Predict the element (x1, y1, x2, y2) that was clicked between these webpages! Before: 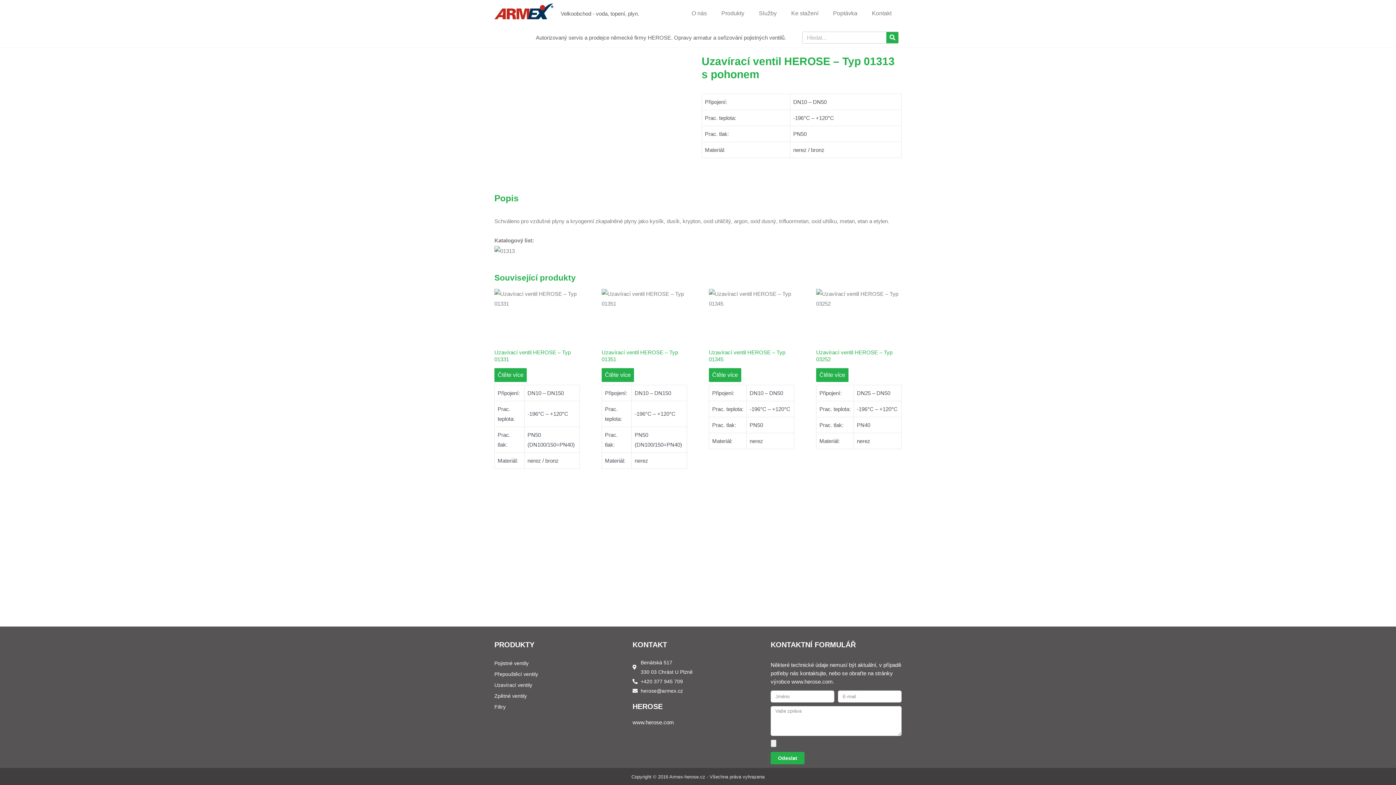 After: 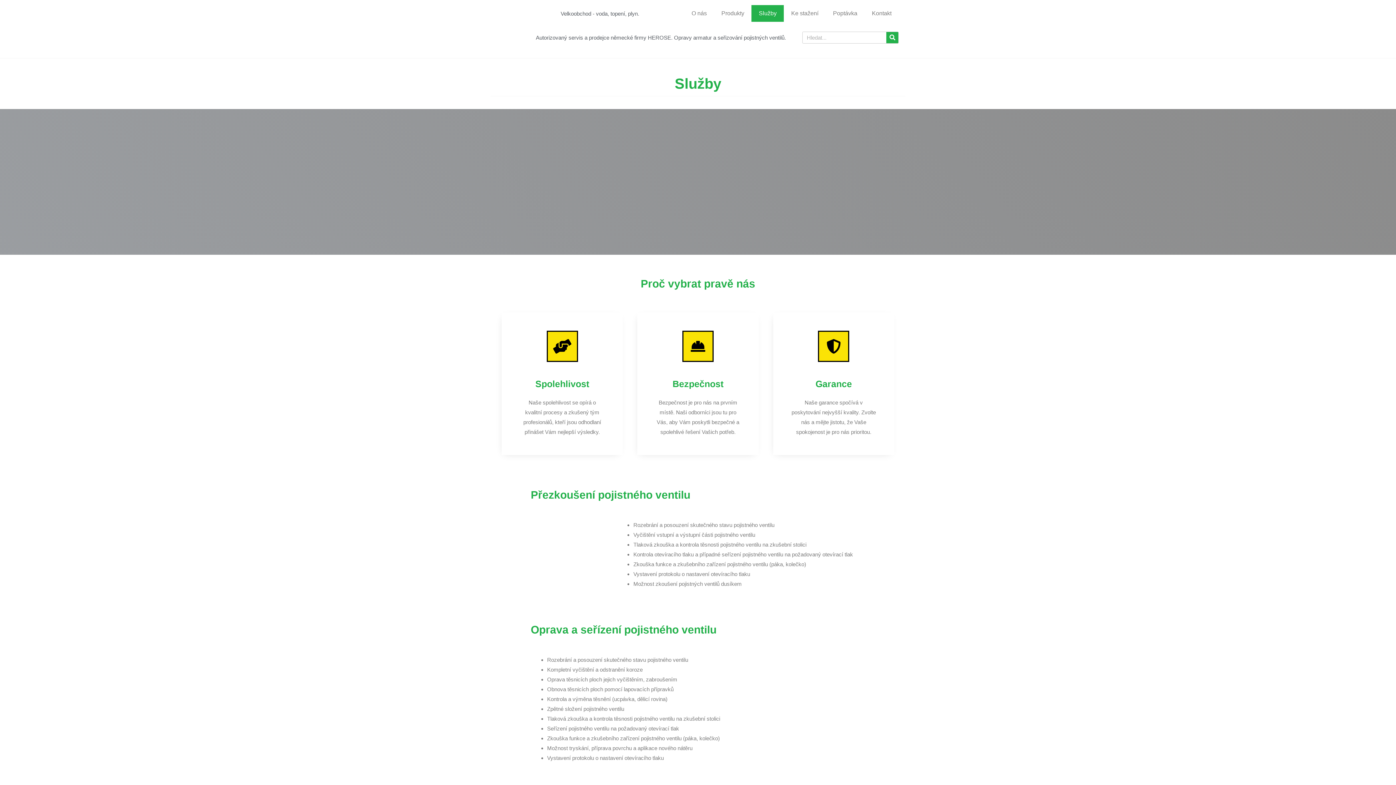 Action: bbox: (751, 5, 784, 21) label: Služby